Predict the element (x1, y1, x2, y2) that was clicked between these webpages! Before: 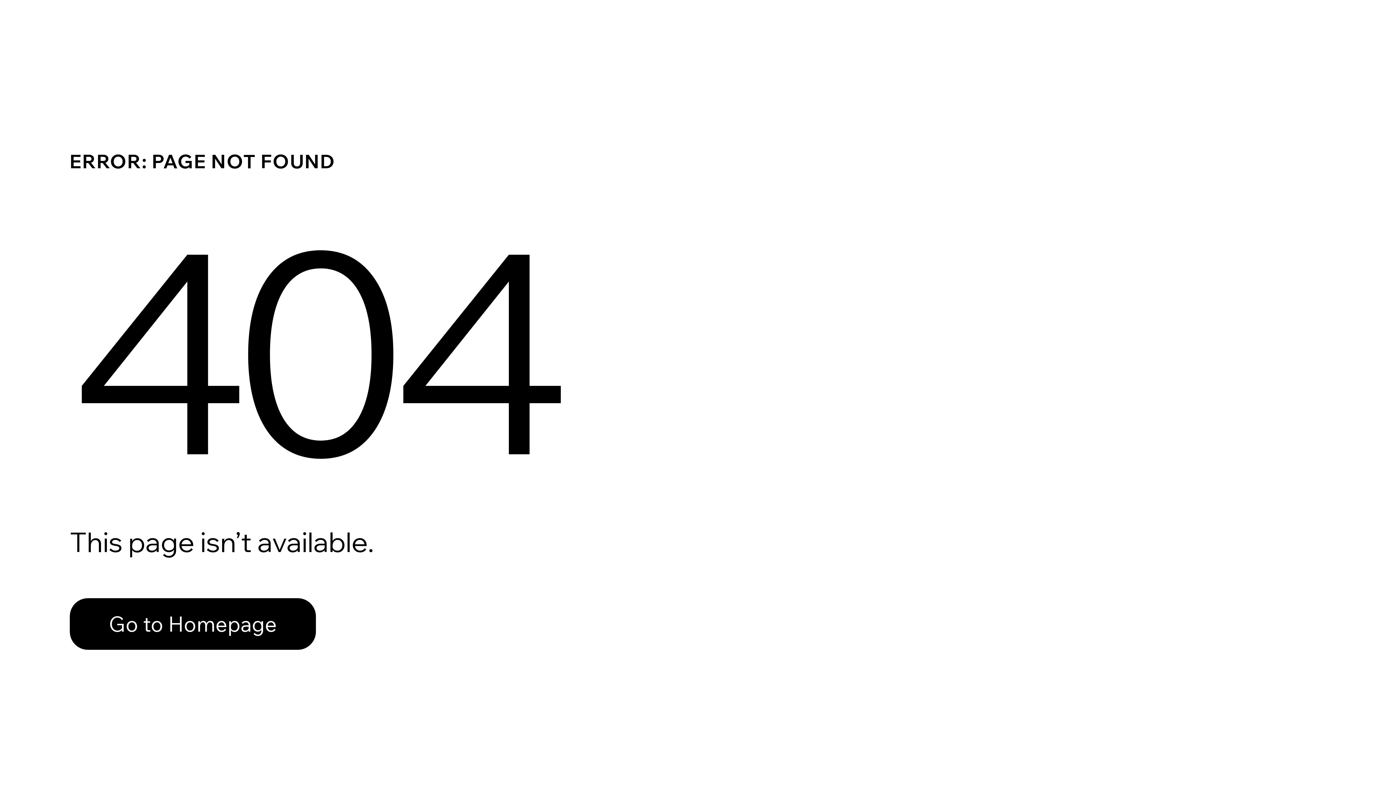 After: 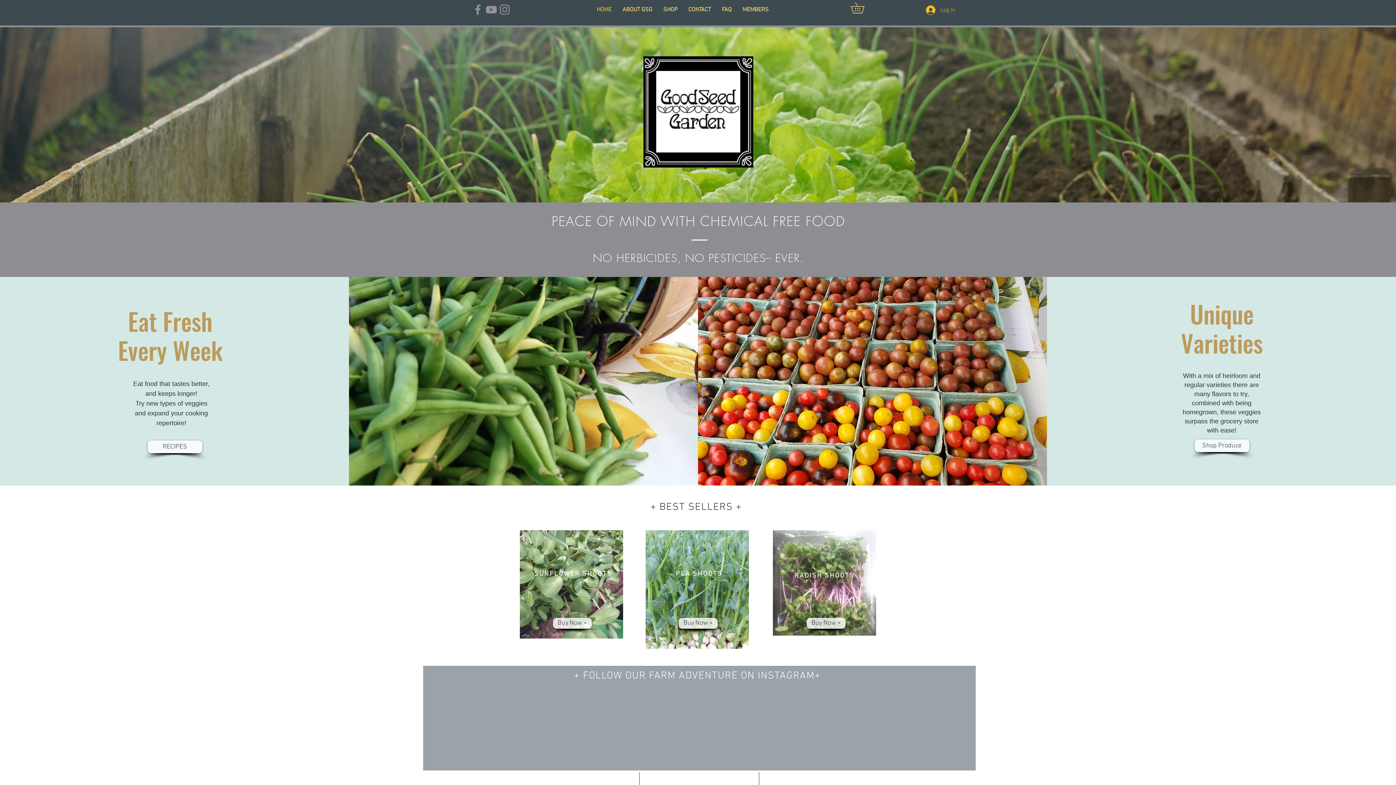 Action: label: Go to Homepage bbox: (69, 582, 768, 659)